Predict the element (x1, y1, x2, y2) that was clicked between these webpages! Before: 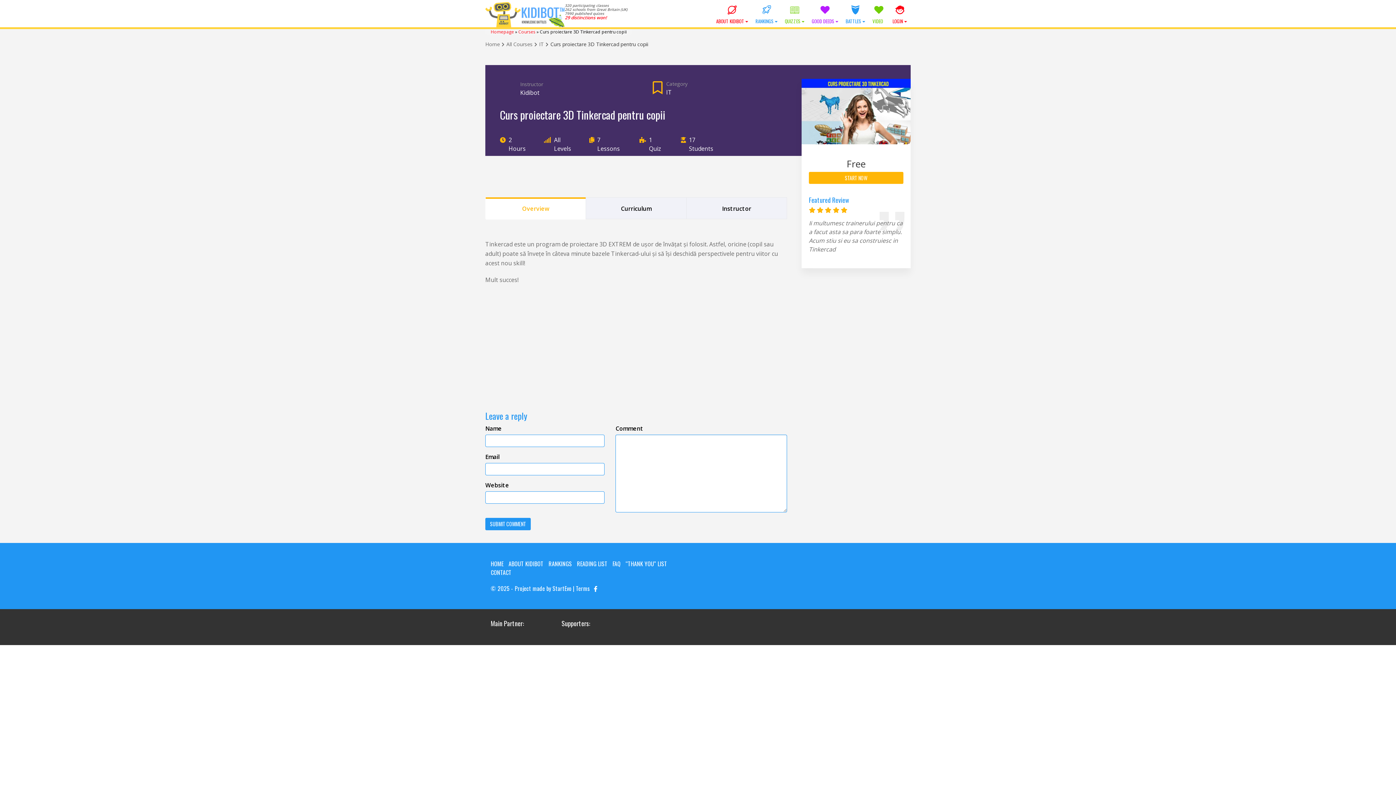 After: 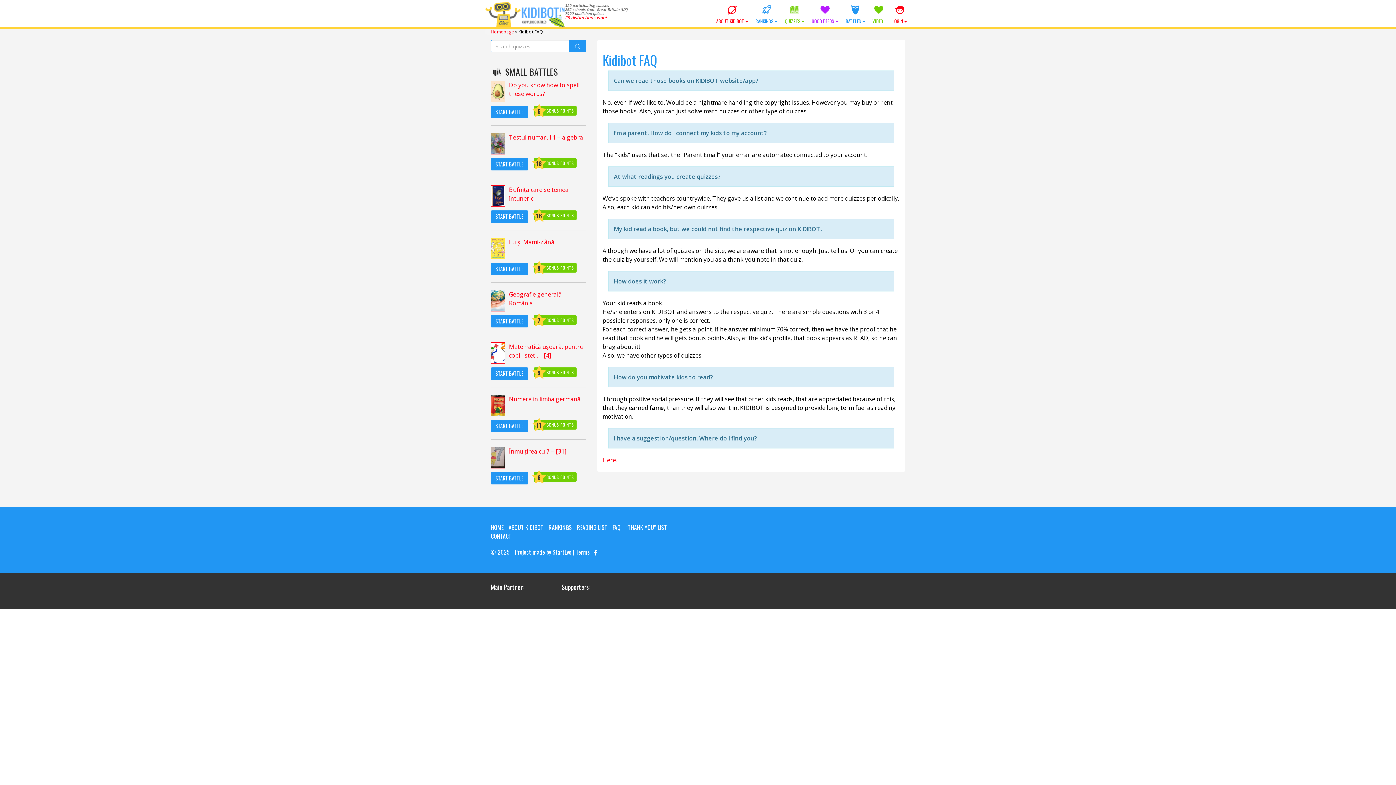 Action: bbox: (612, 559, 620, 568) label: FAQ